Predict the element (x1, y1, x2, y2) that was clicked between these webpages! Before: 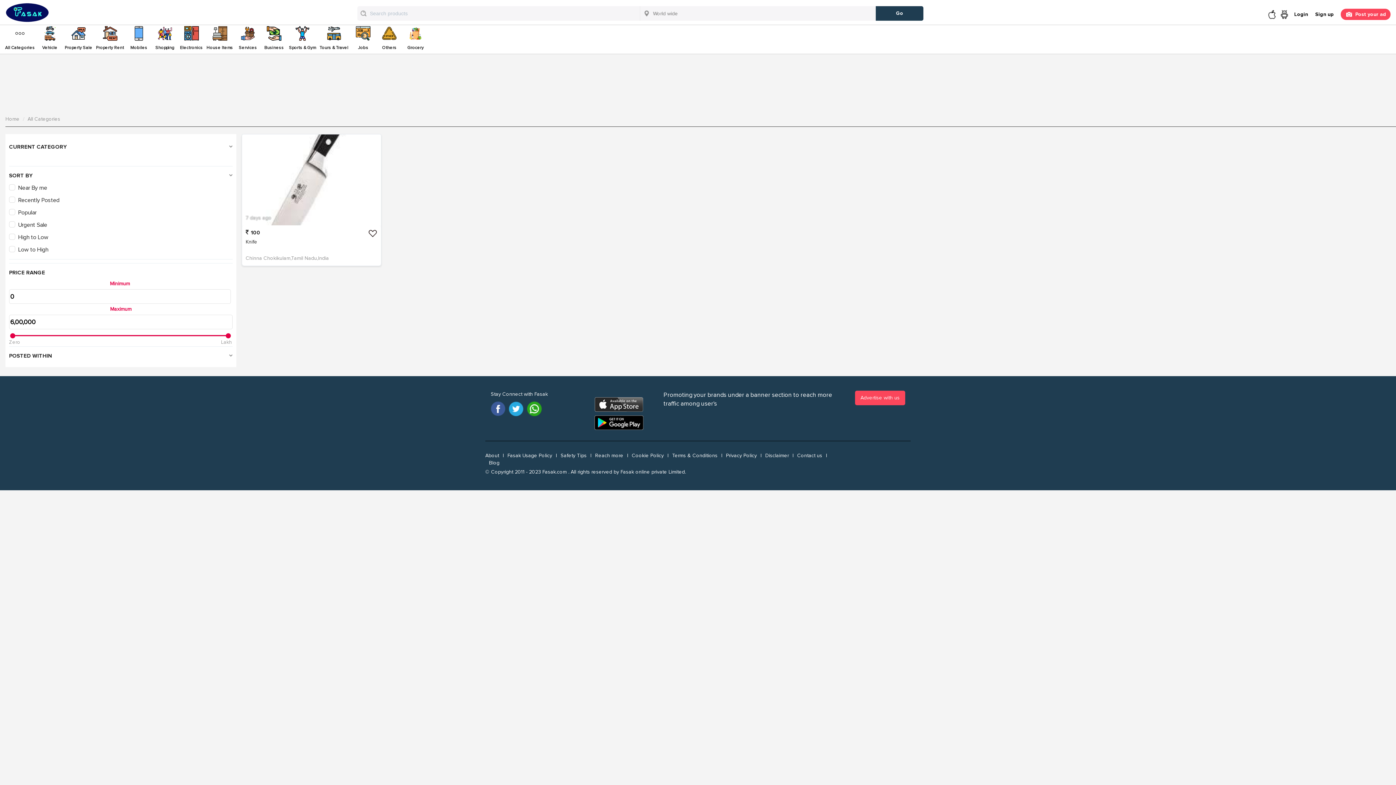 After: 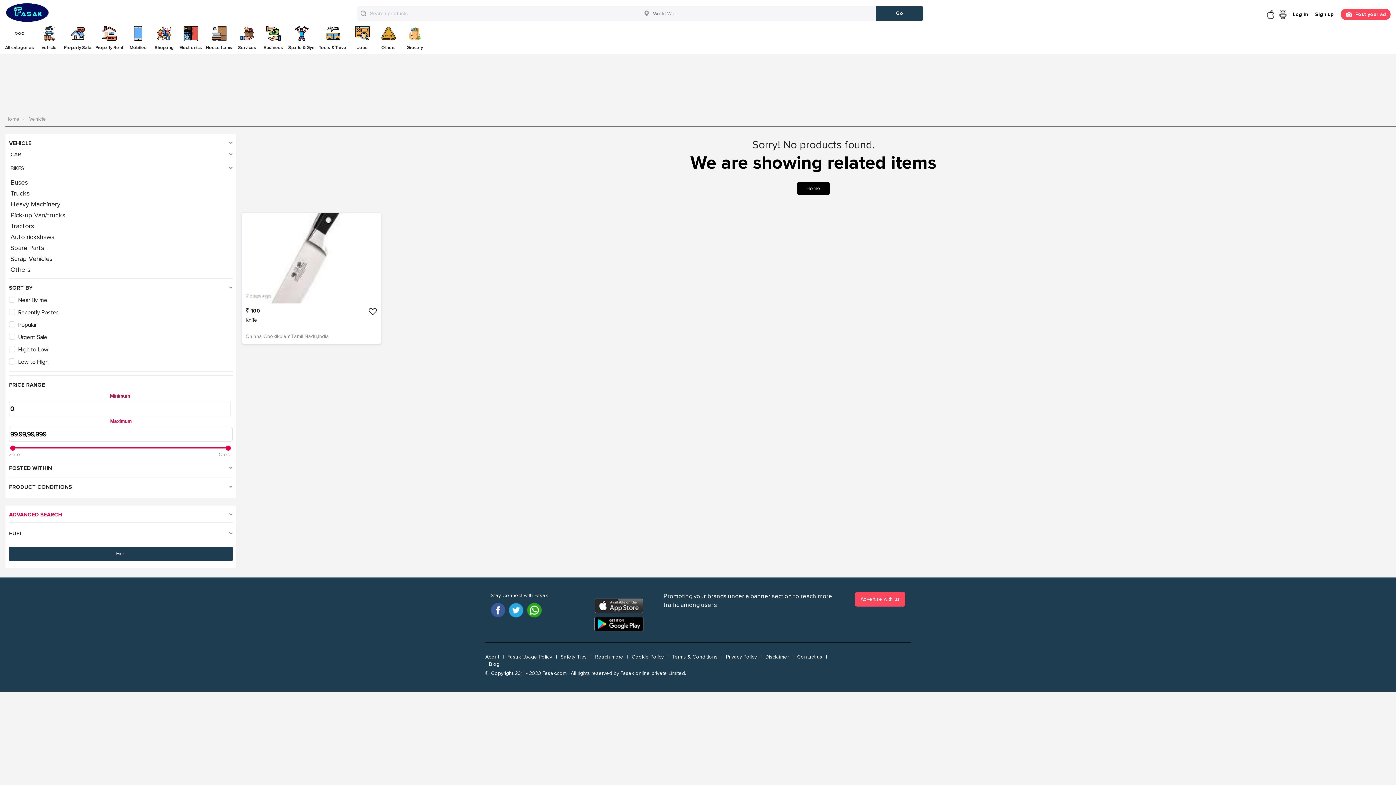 Action: label: Vehicle bbox: (38, 26, 61, 54)